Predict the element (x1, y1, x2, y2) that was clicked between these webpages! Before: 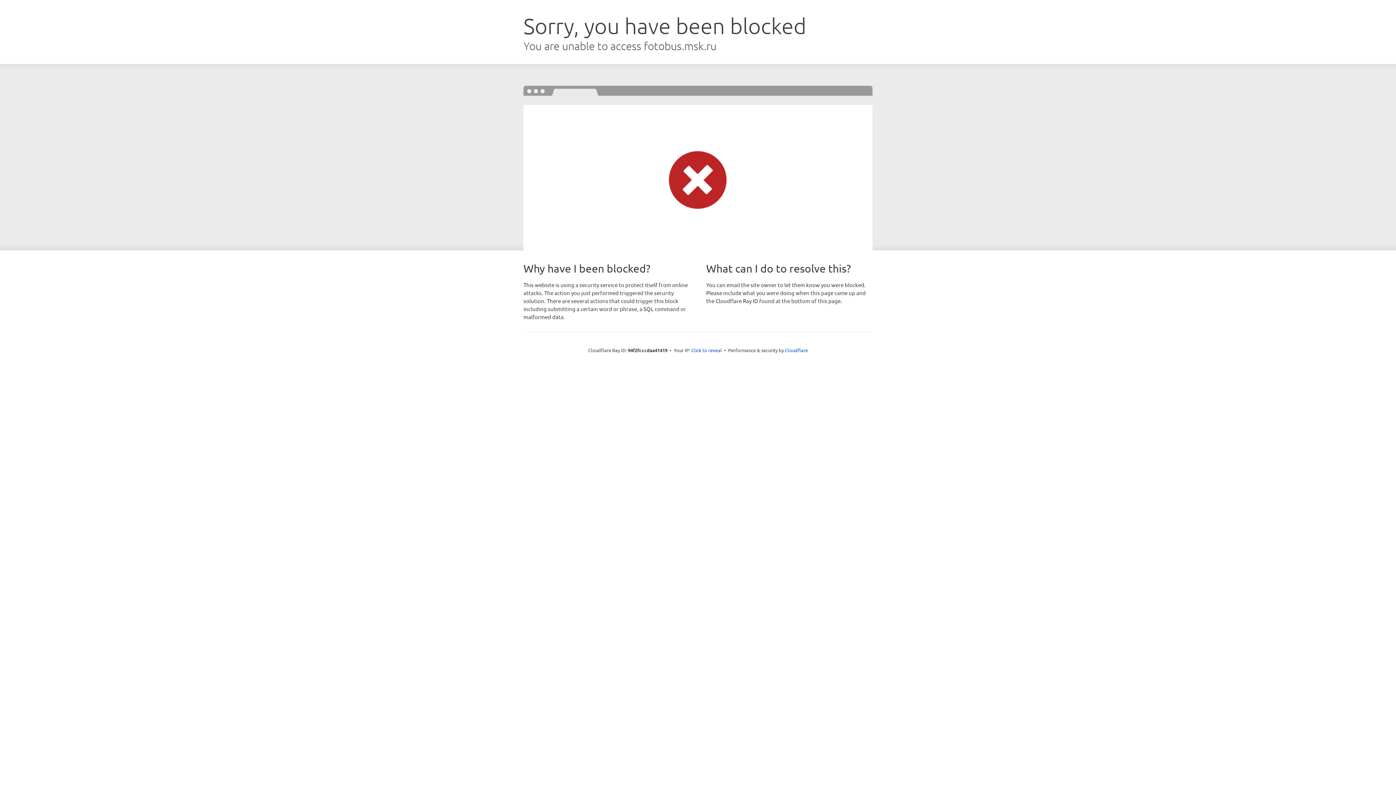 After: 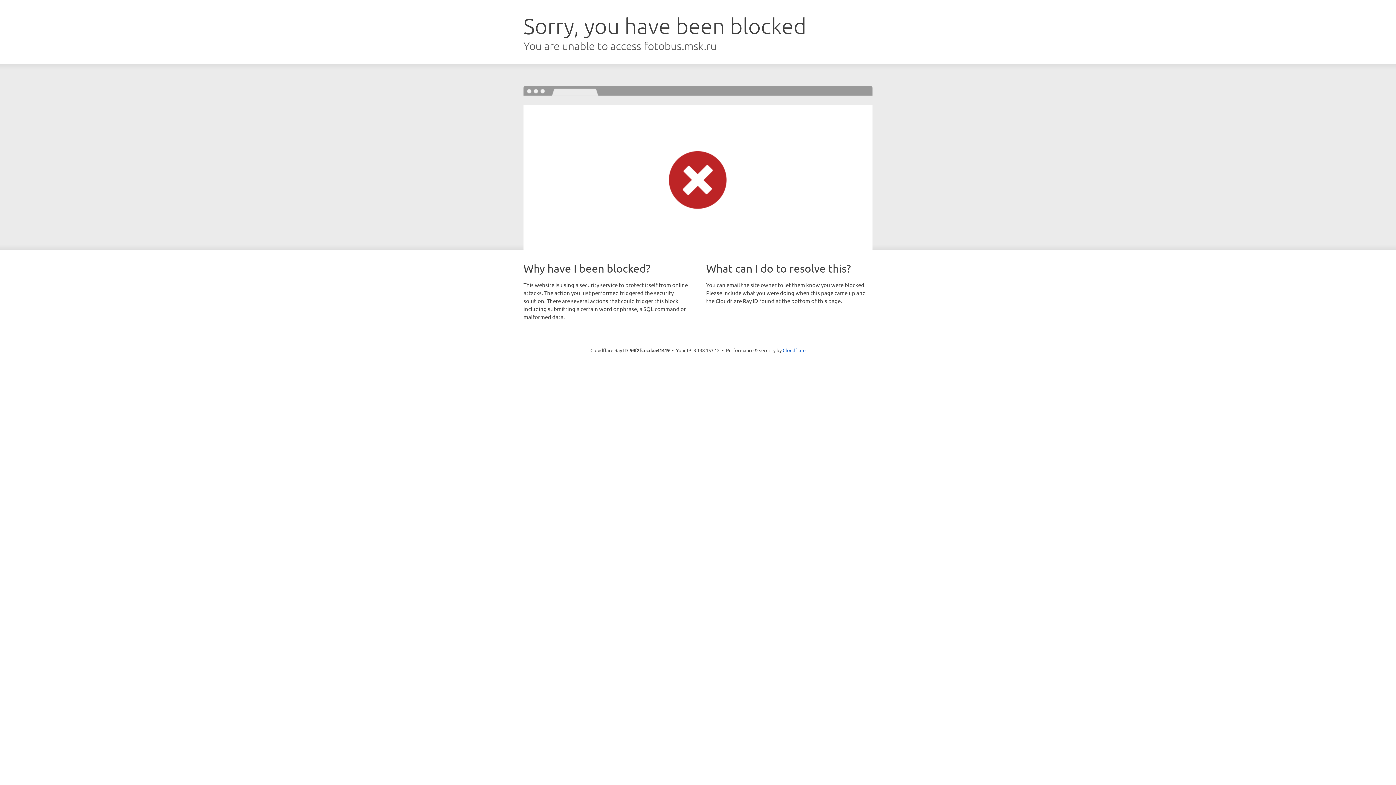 Action: label: Click to reveal bbox: (691, 346, 722, 353)